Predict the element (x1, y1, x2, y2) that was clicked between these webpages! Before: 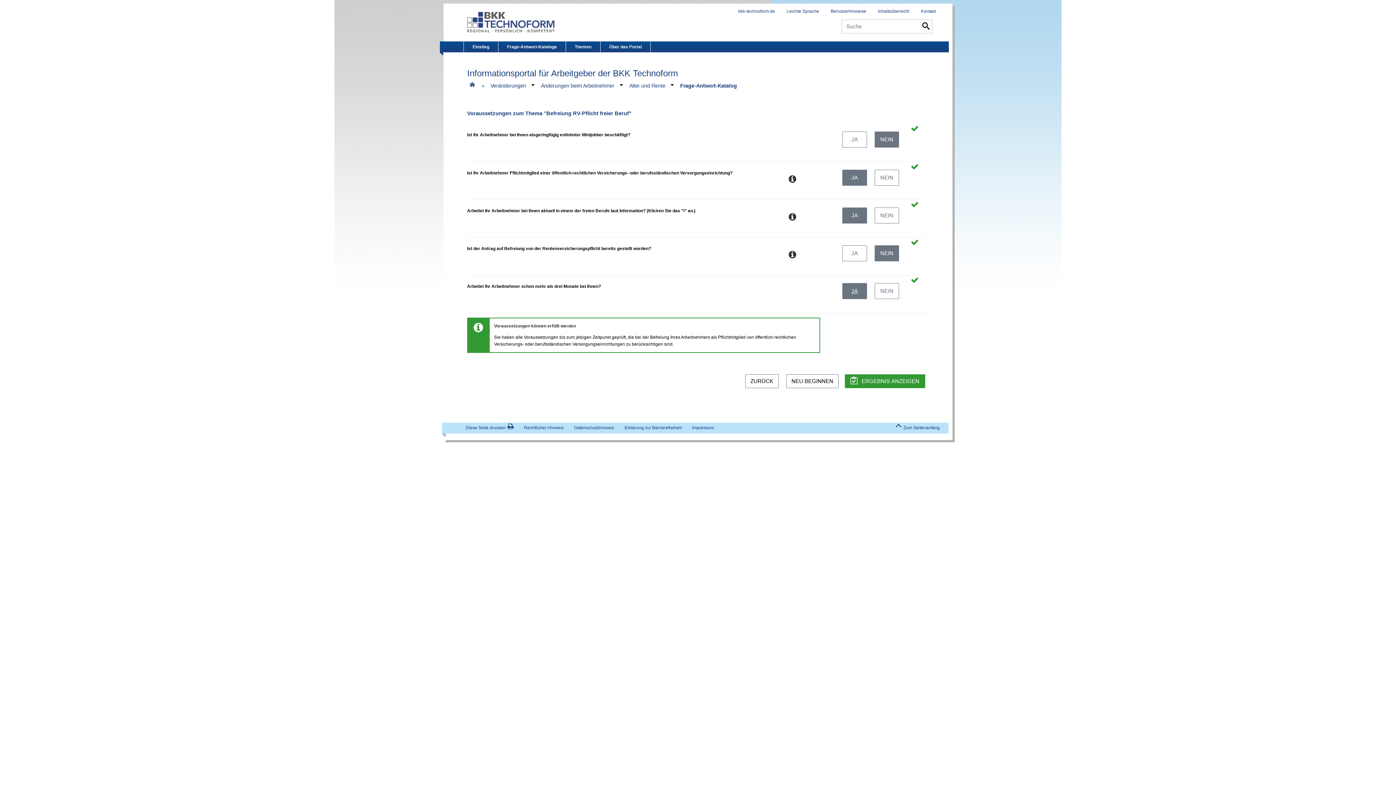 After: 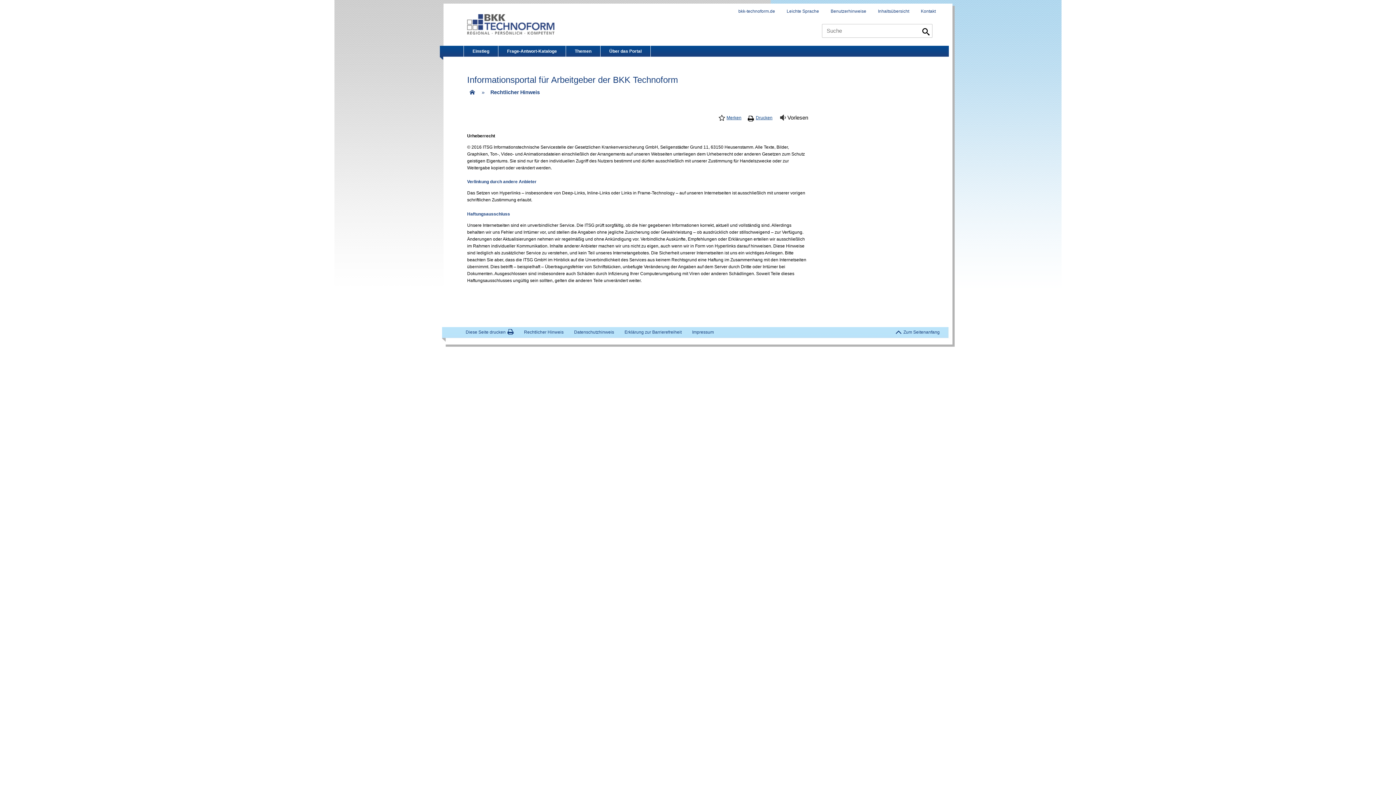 Action: bbox: (524, 425, 569, 430) label: Rechtlicher Hinweis